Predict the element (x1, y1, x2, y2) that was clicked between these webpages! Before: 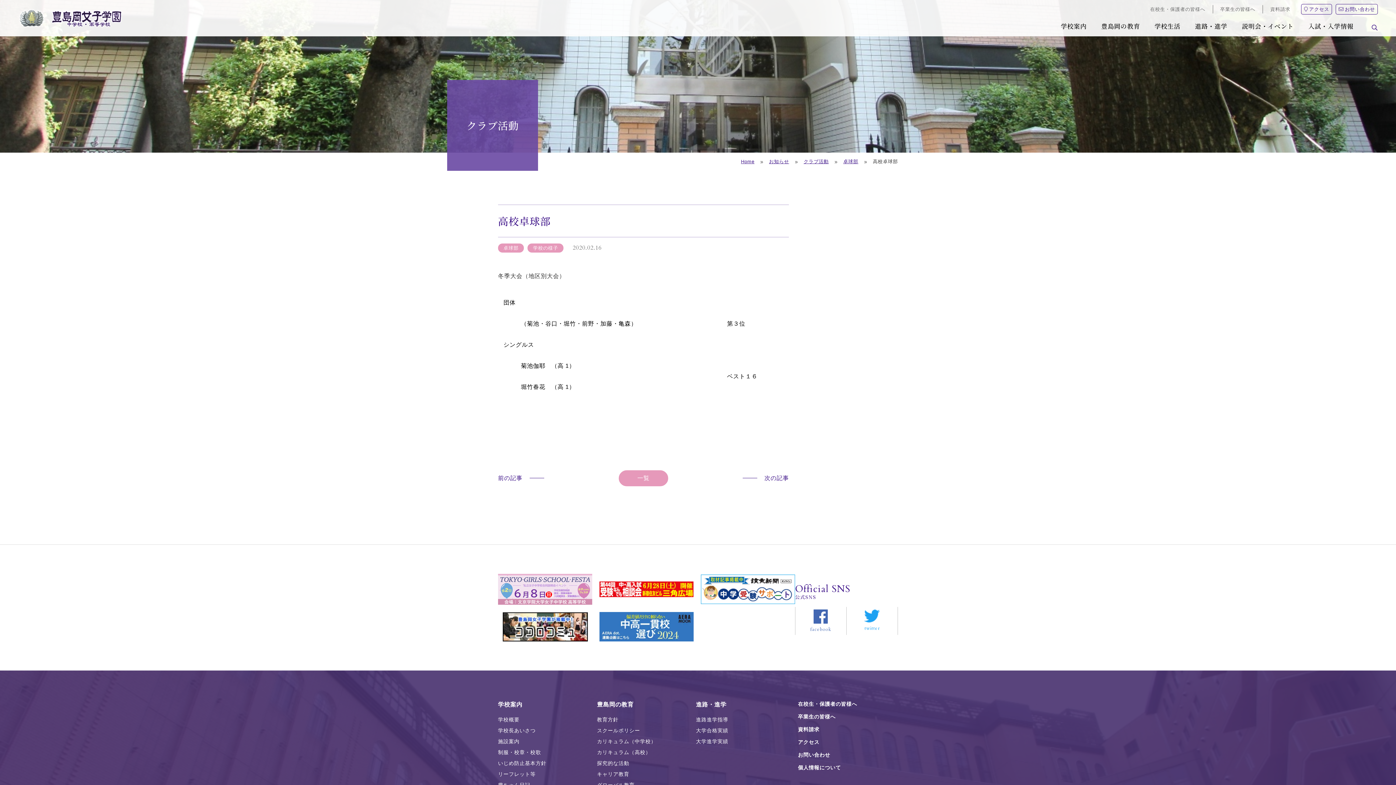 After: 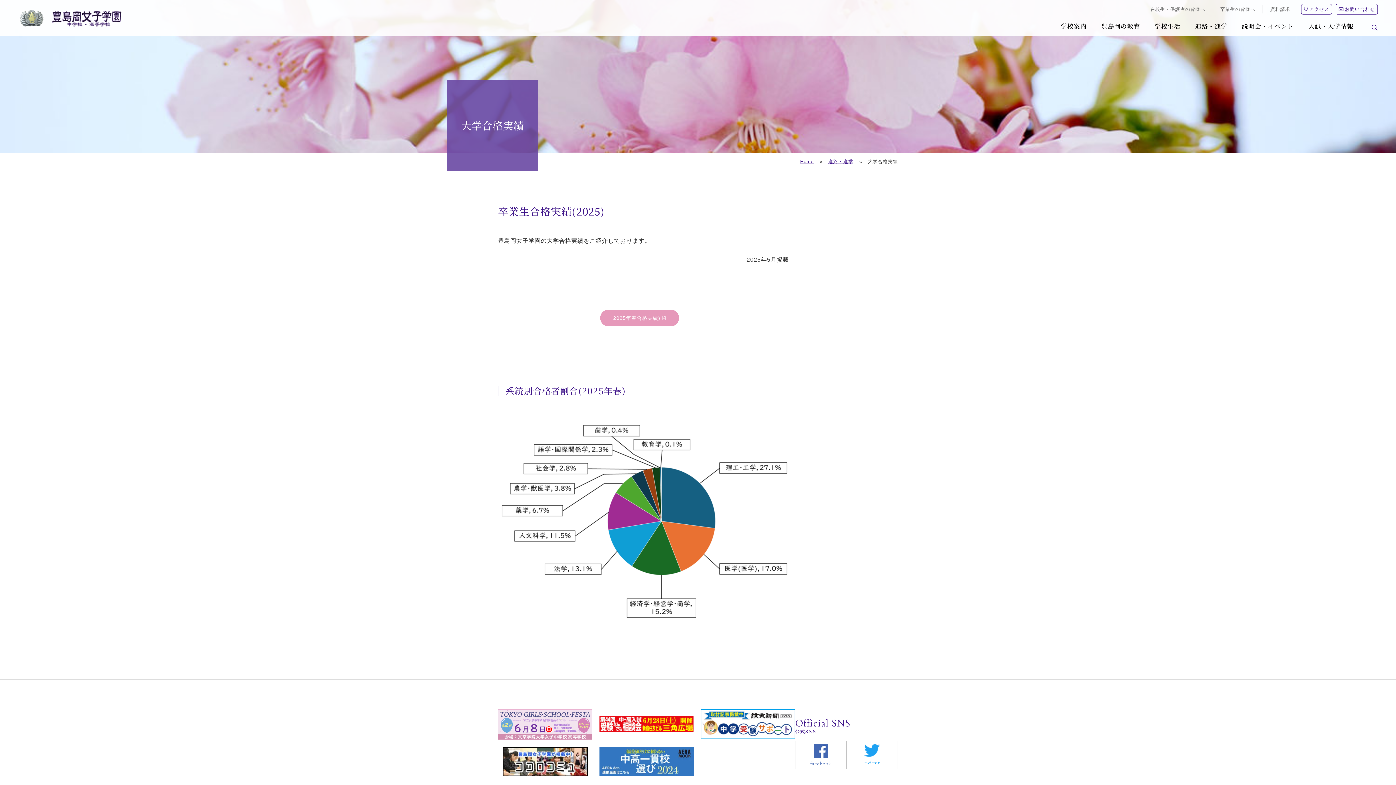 Action: bbox: (696, 726, 796, 736) label: 大学合格実績